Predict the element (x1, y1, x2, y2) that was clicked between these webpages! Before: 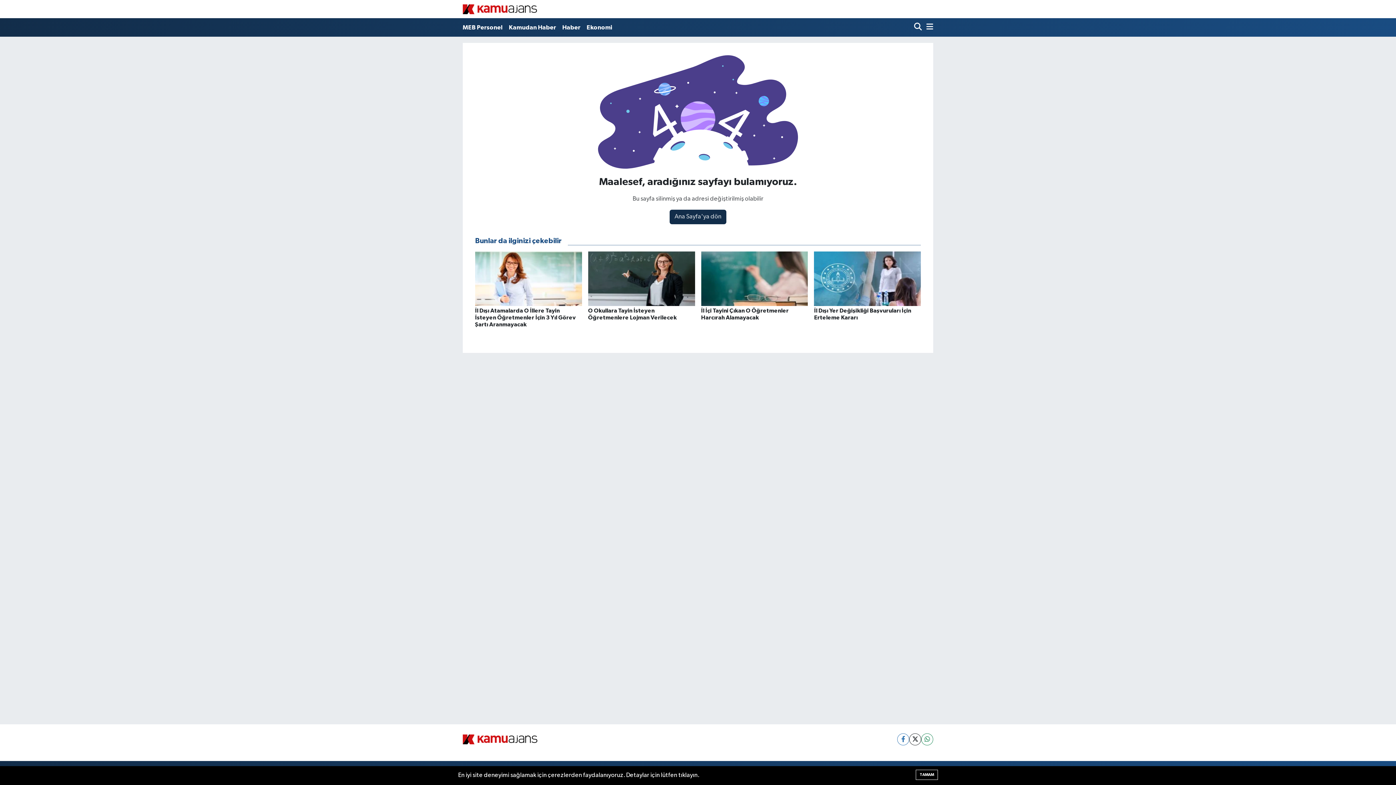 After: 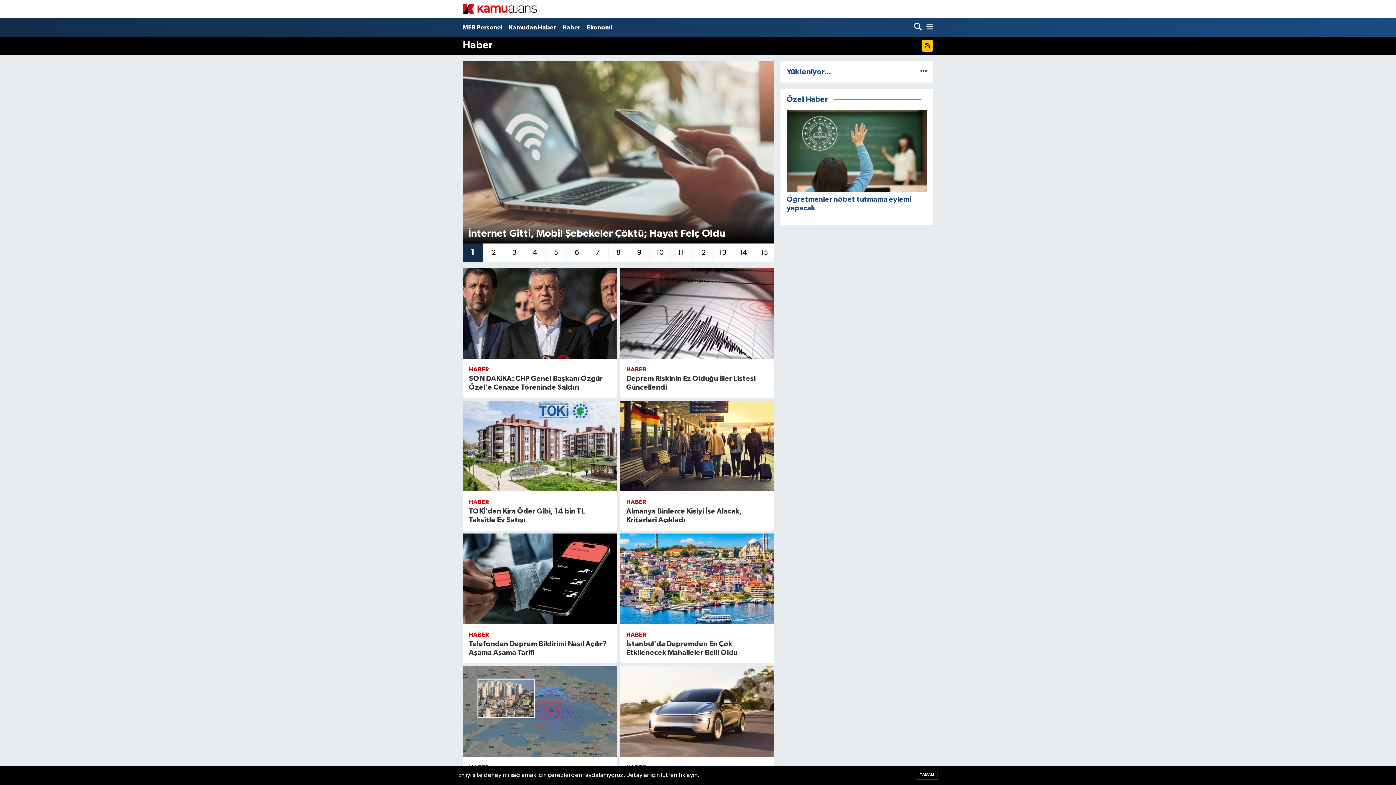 Action: label: Haber bbox: (559, 19, 583, 35)